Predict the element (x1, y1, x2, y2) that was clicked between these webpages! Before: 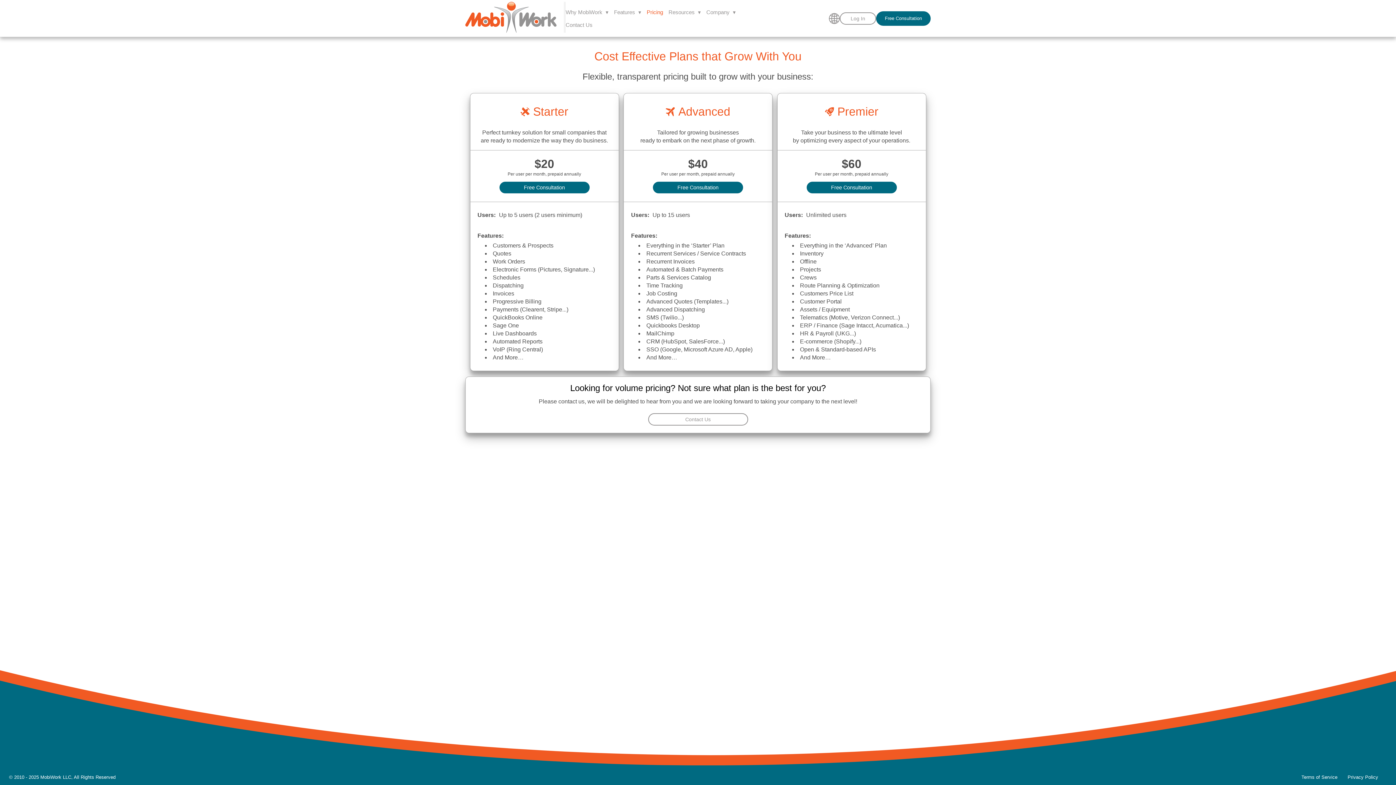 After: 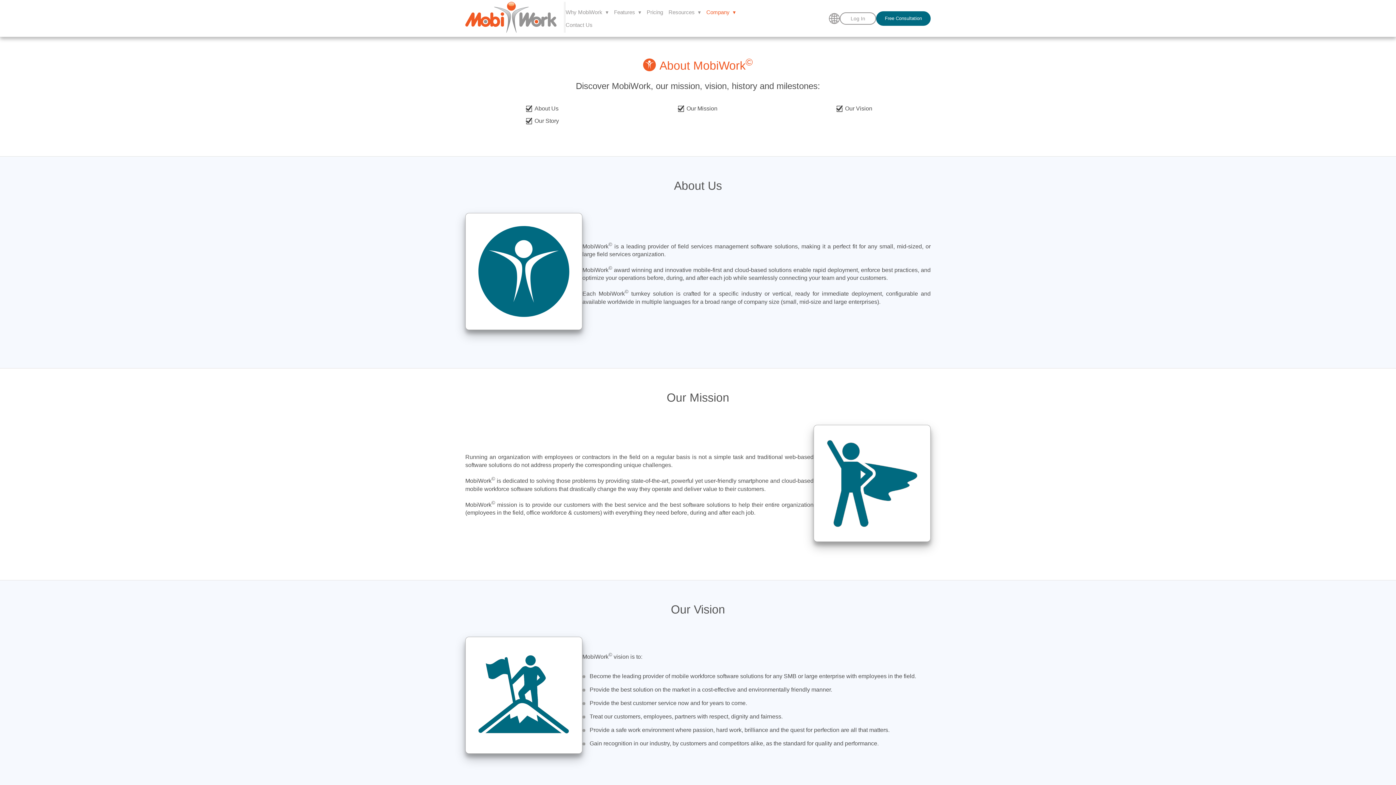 Action: bbox: (706, 5, 741, 18) label: Company   ▾